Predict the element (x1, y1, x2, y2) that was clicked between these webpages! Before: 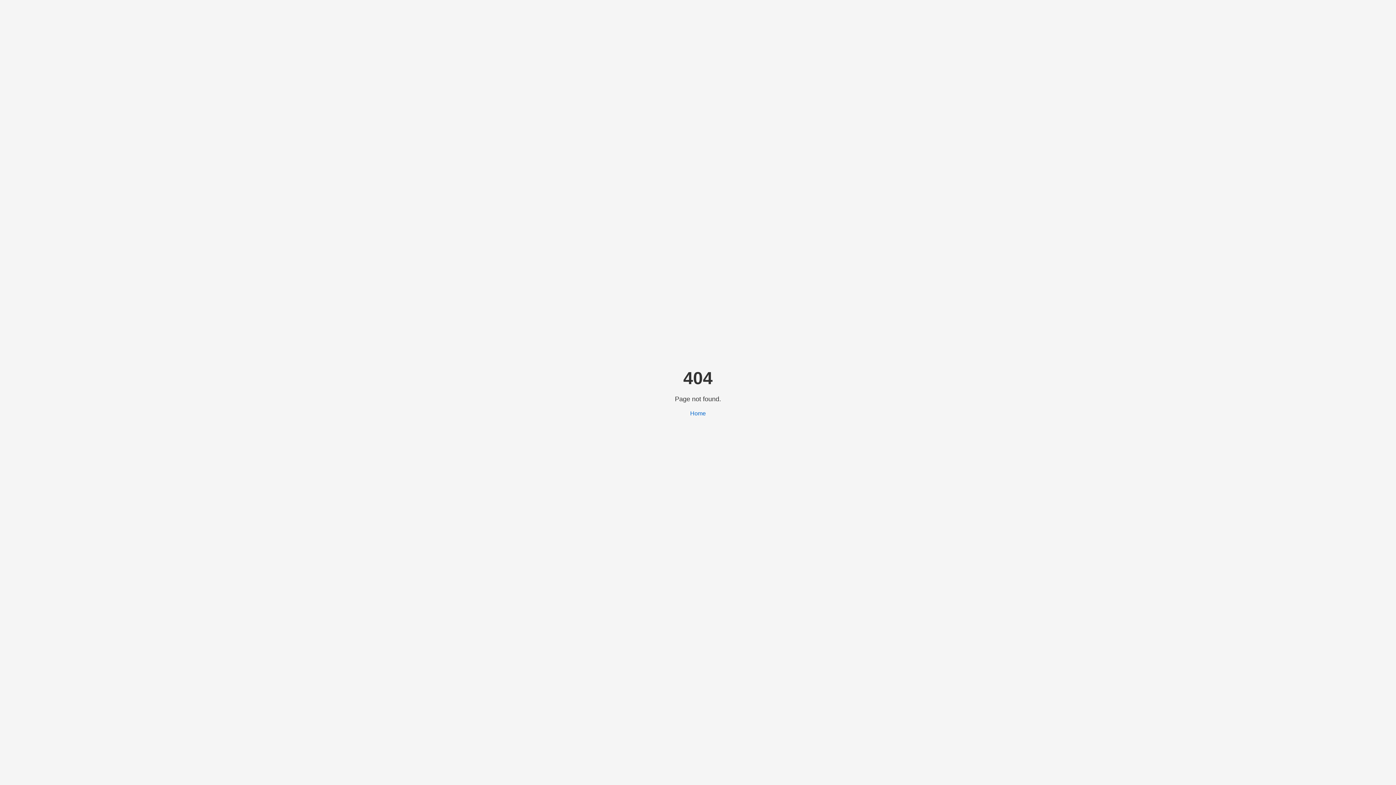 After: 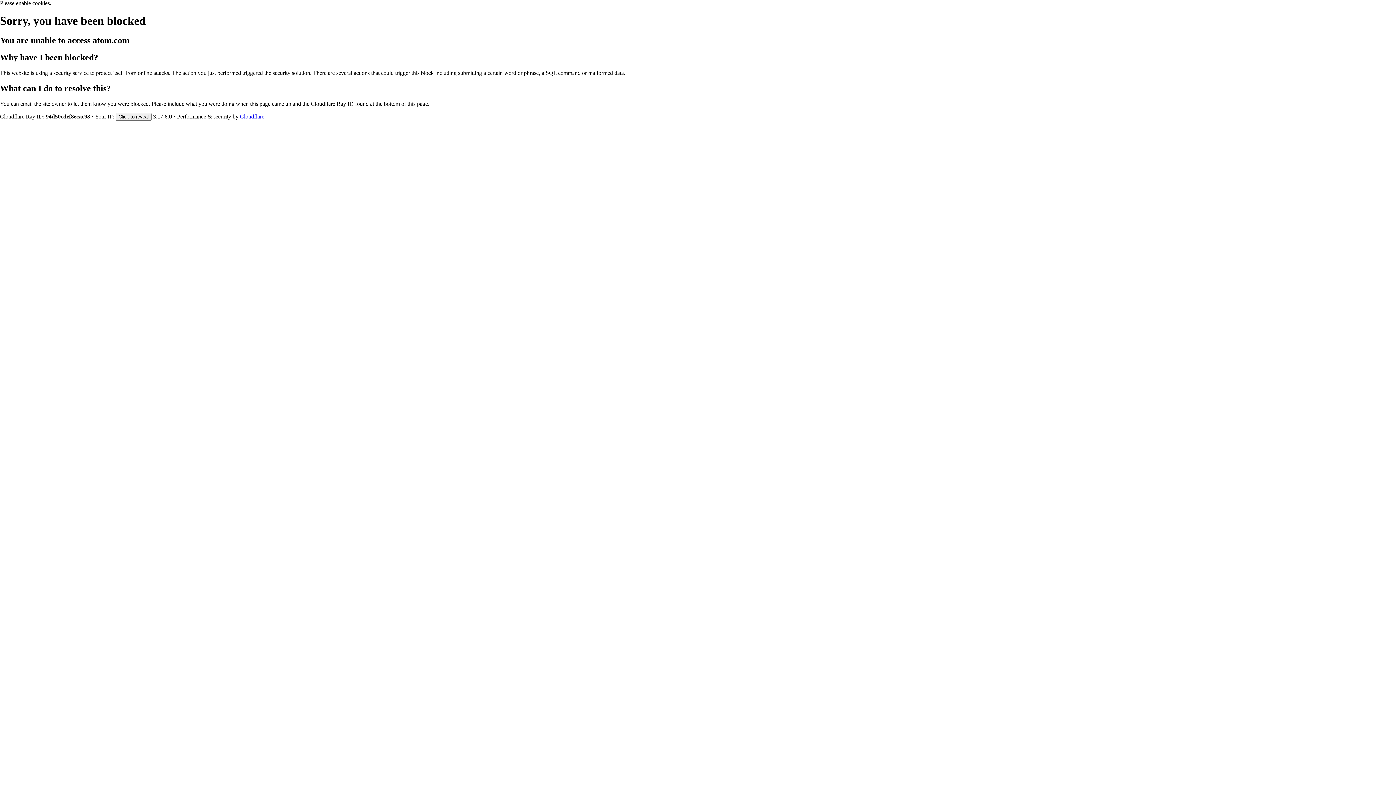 Action: bbox: (690, 410, 706, 416) label: Home